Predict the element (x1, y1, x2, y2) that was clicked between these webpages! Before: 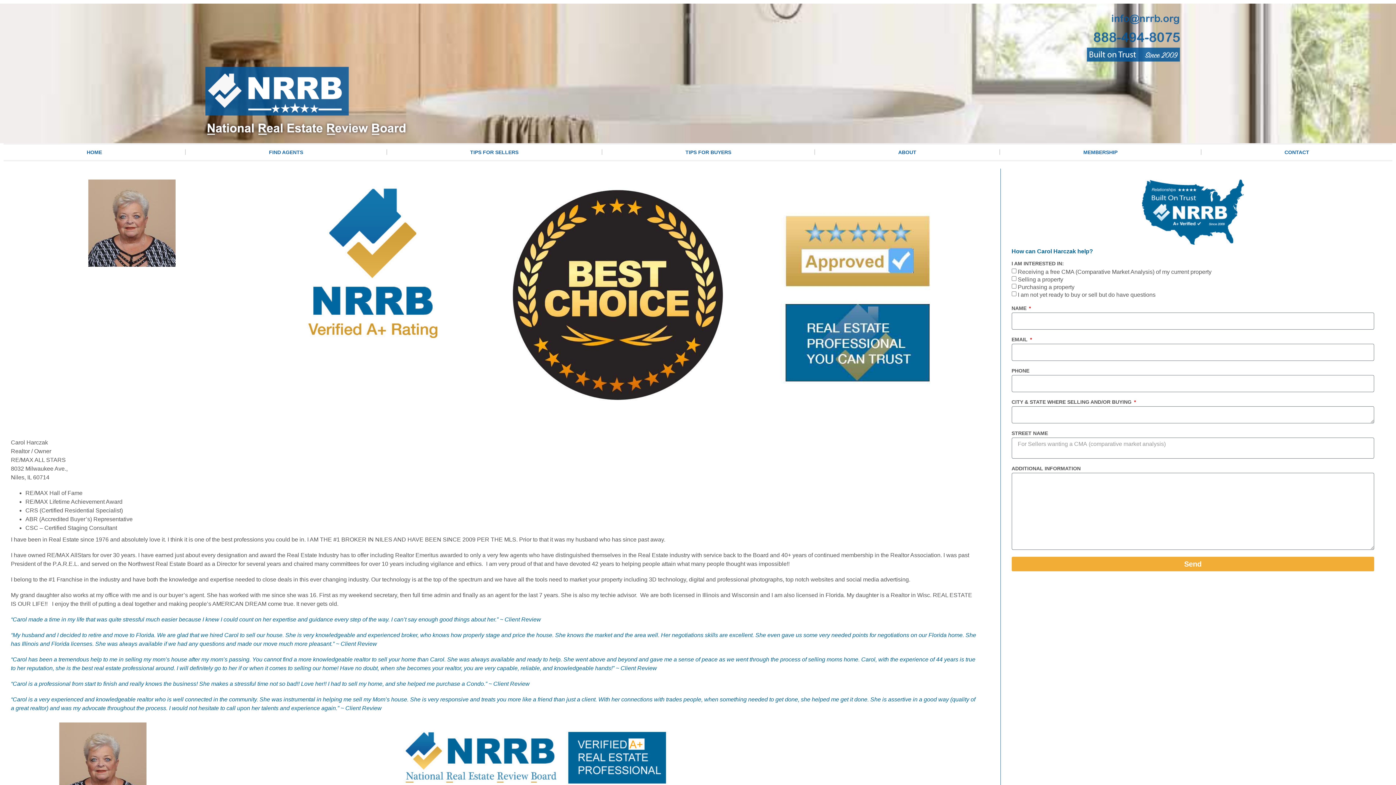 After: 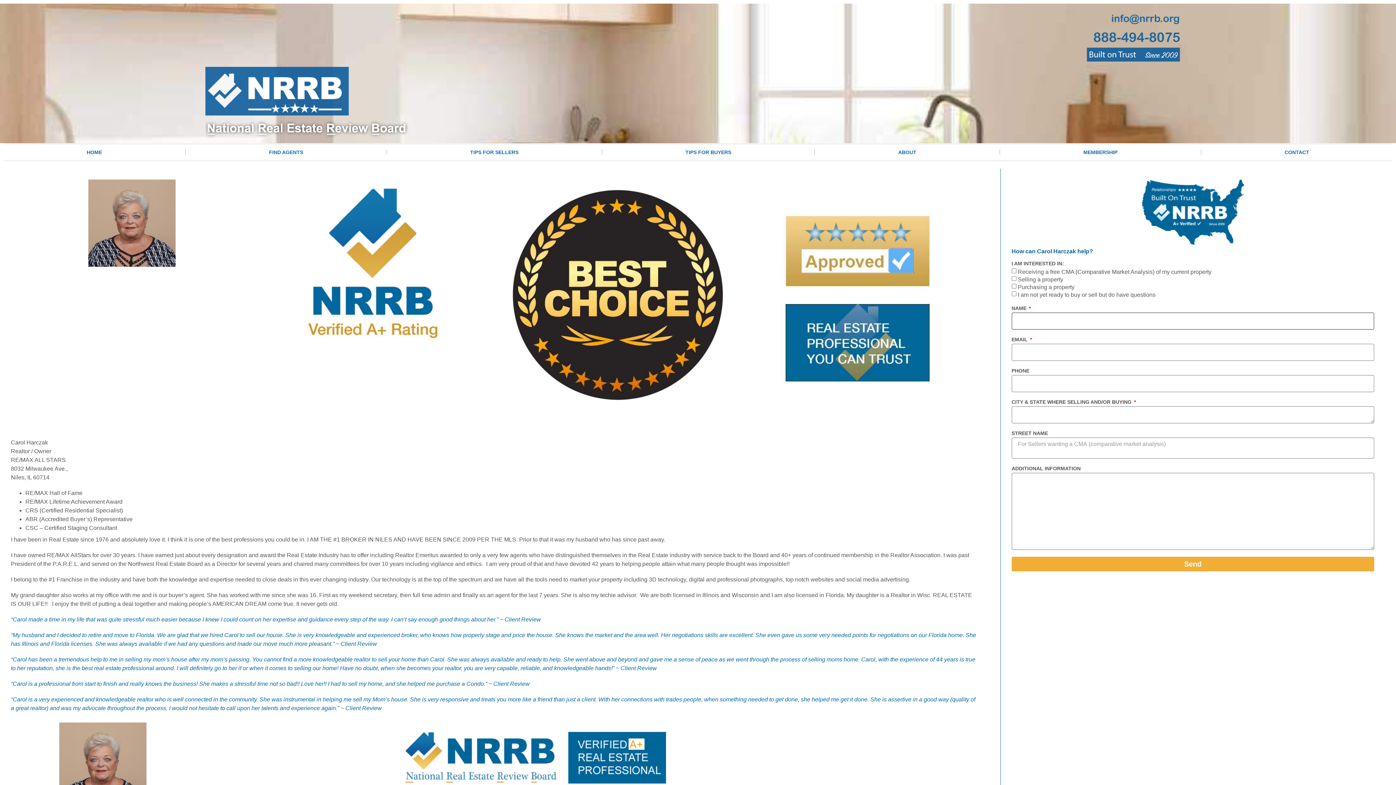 Action: label: Send bbox: (1011, 556, 1374, 571)